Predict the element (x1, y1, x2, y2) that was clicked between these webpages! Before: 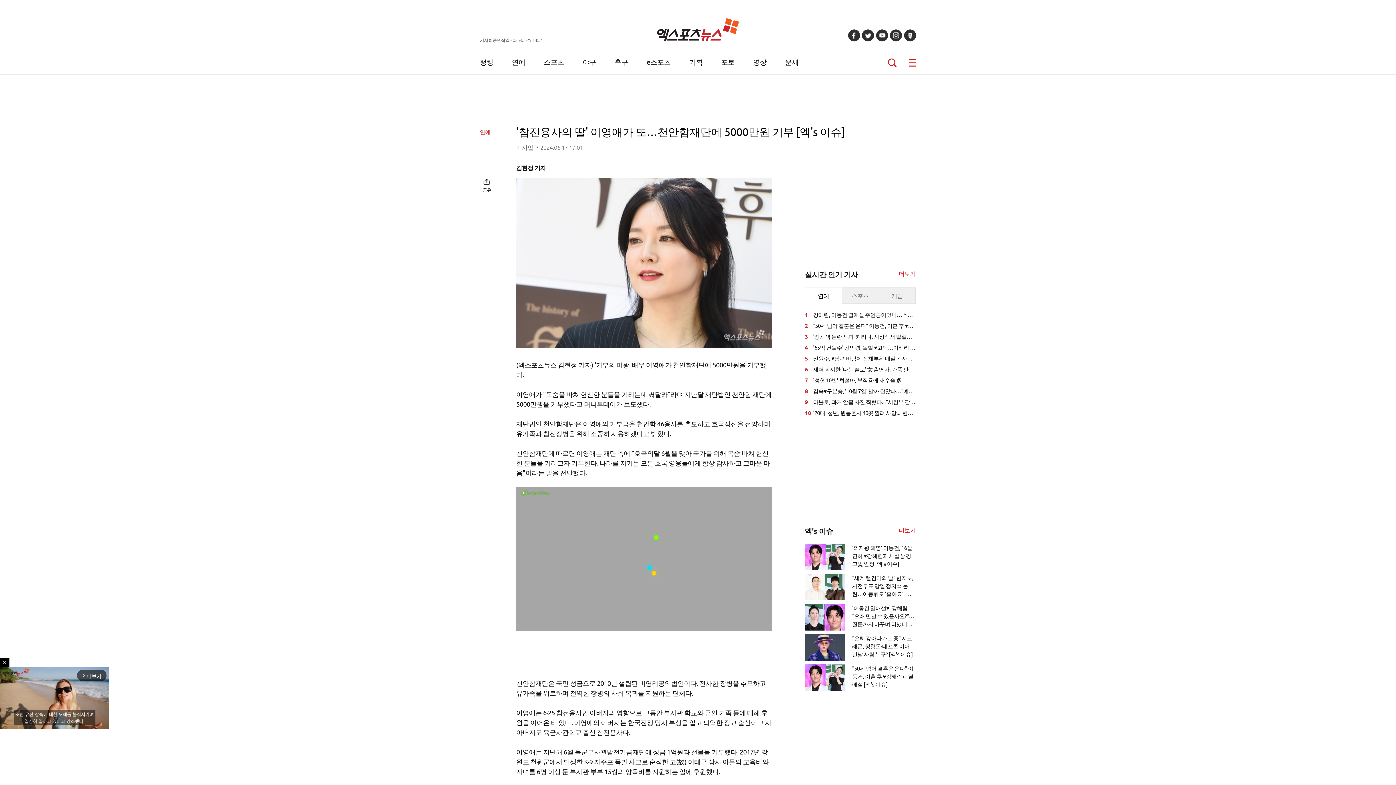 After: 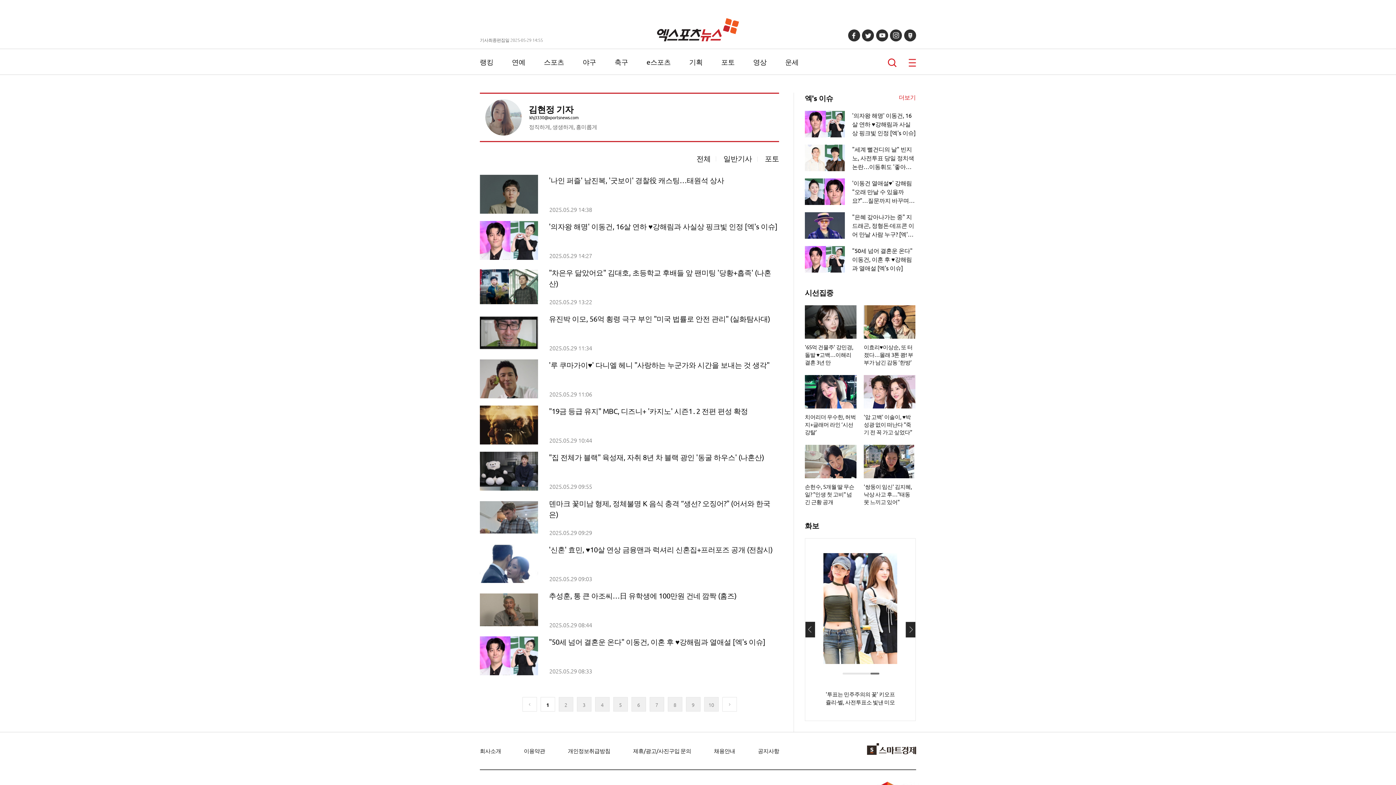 Action: label: 김현정 기자 bbox: (516, 164, 546, 171)